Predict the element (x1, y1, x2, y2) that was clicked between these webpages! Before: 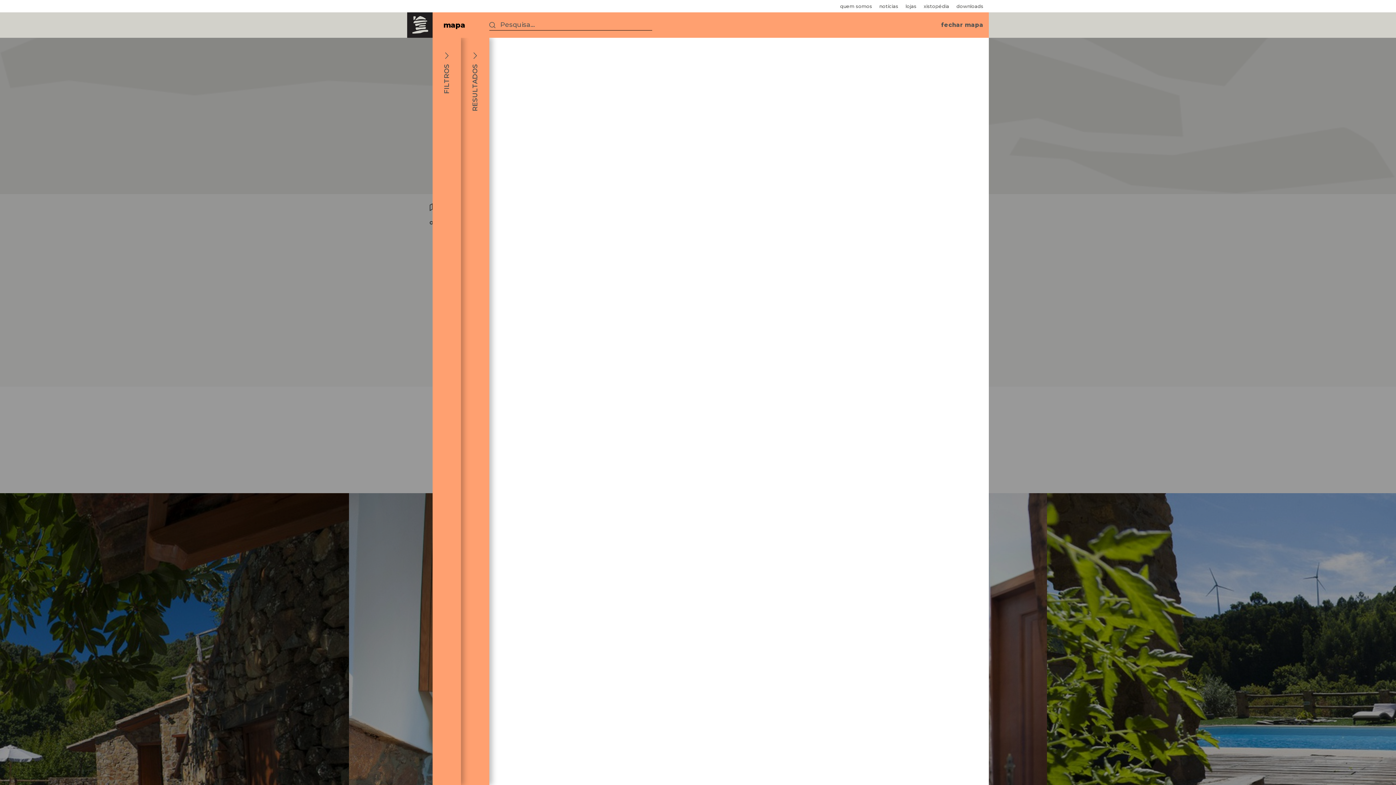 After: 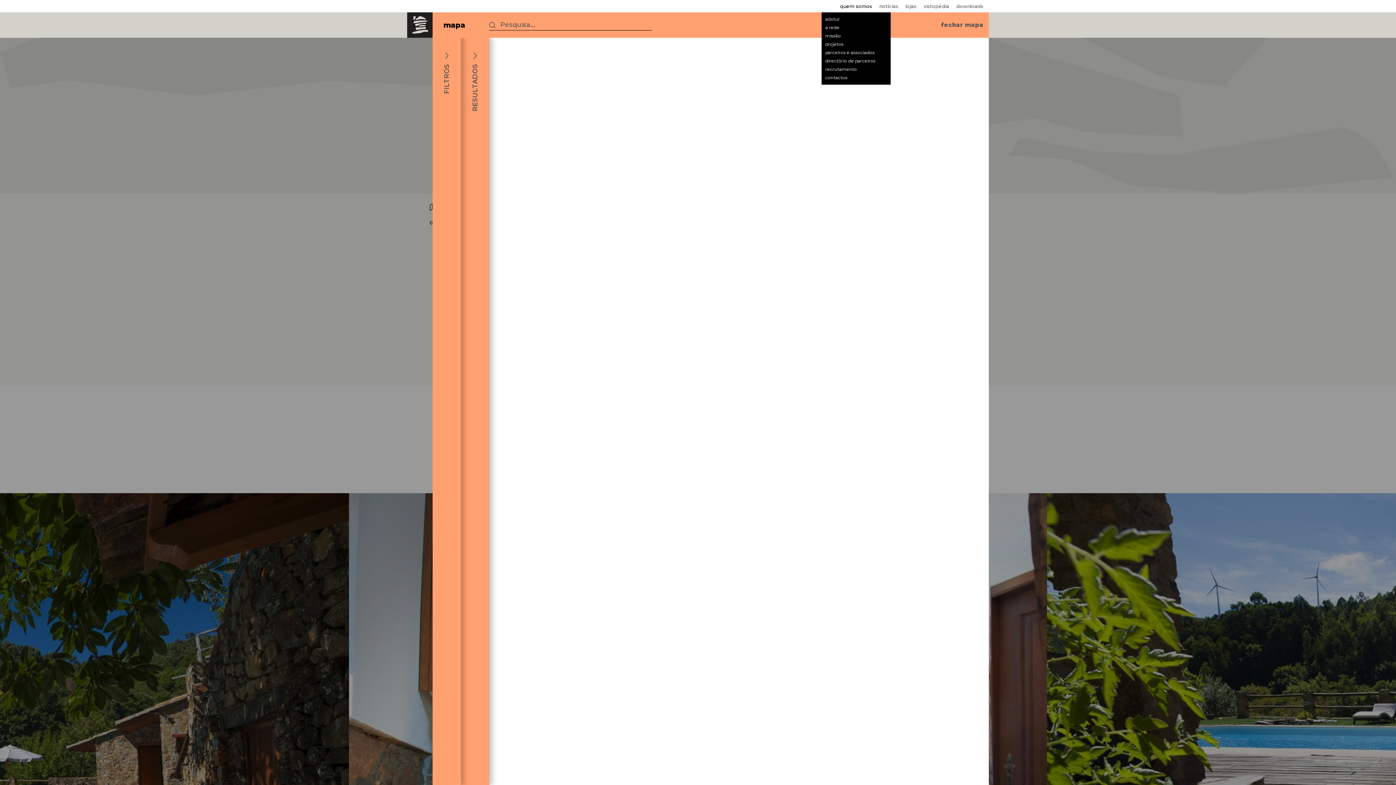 Action: bbox: (840, 0, 872, 12) label: quem somos